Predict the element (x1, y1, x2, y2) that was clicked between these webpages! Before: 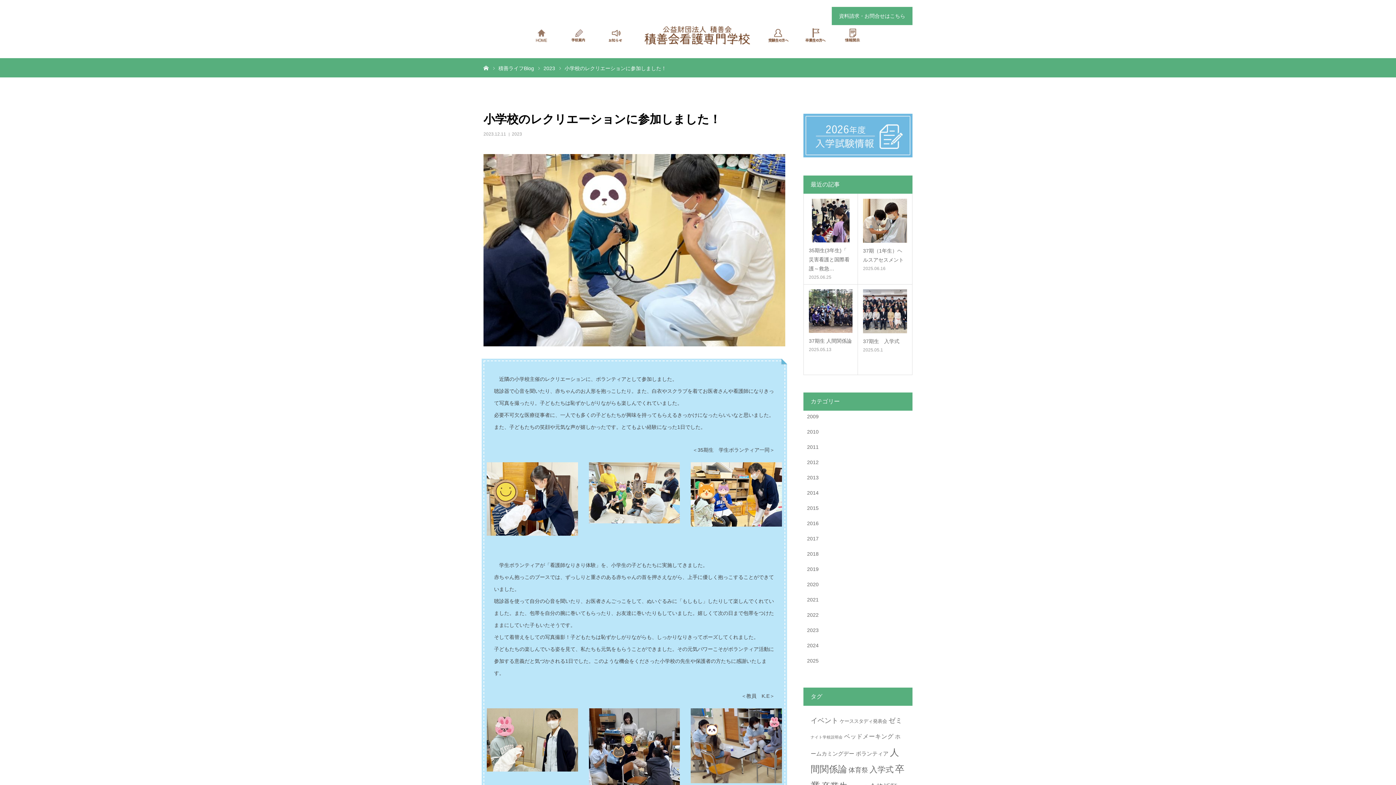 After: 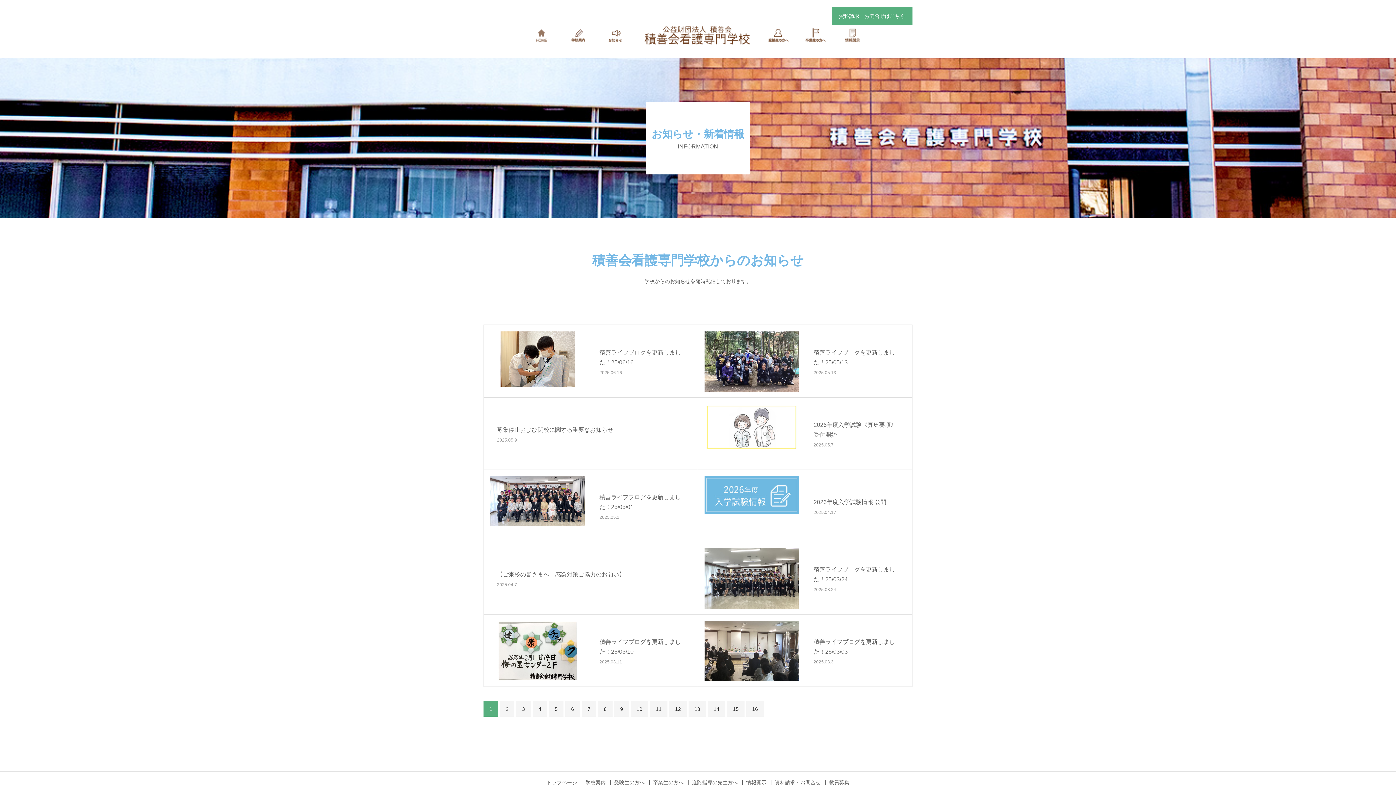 Action: bbox: (605, 25, 625, 57)